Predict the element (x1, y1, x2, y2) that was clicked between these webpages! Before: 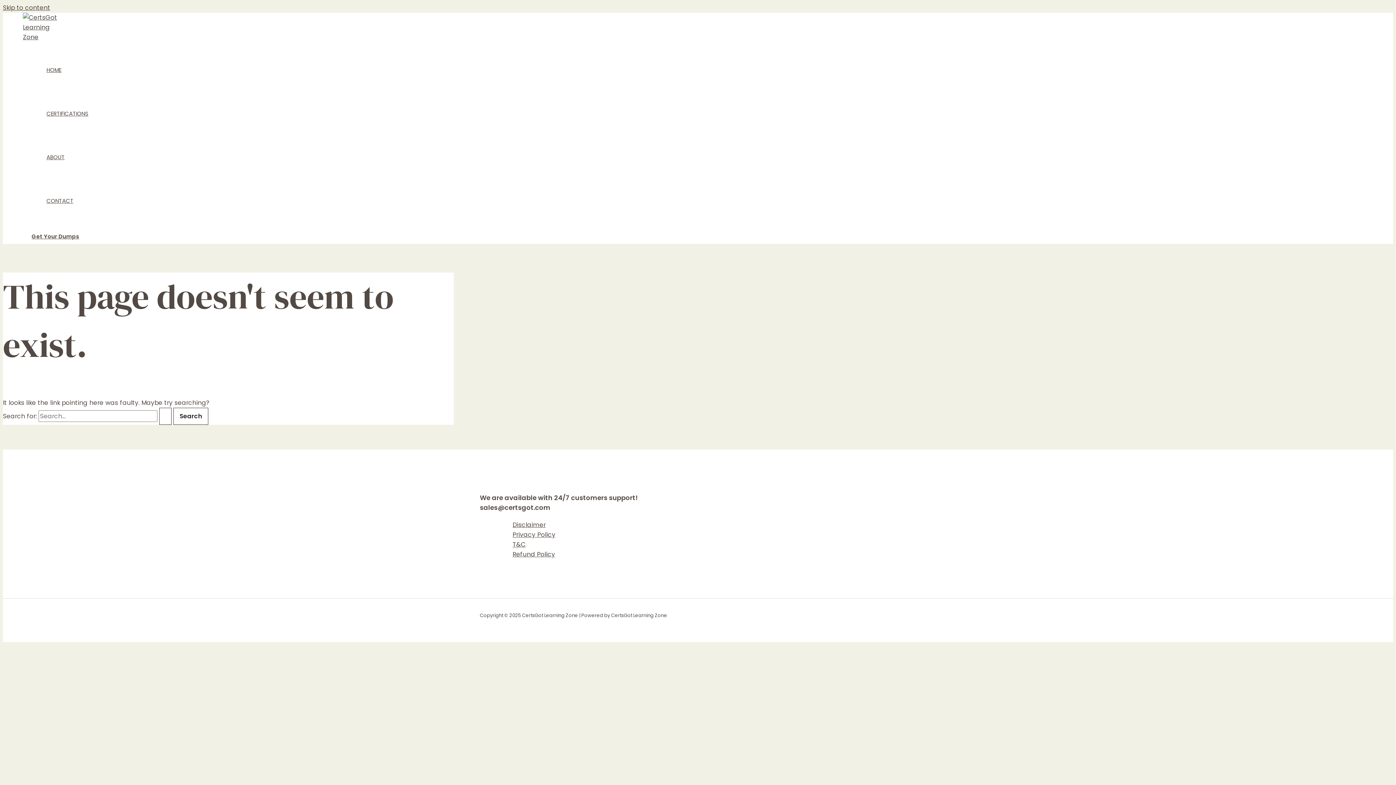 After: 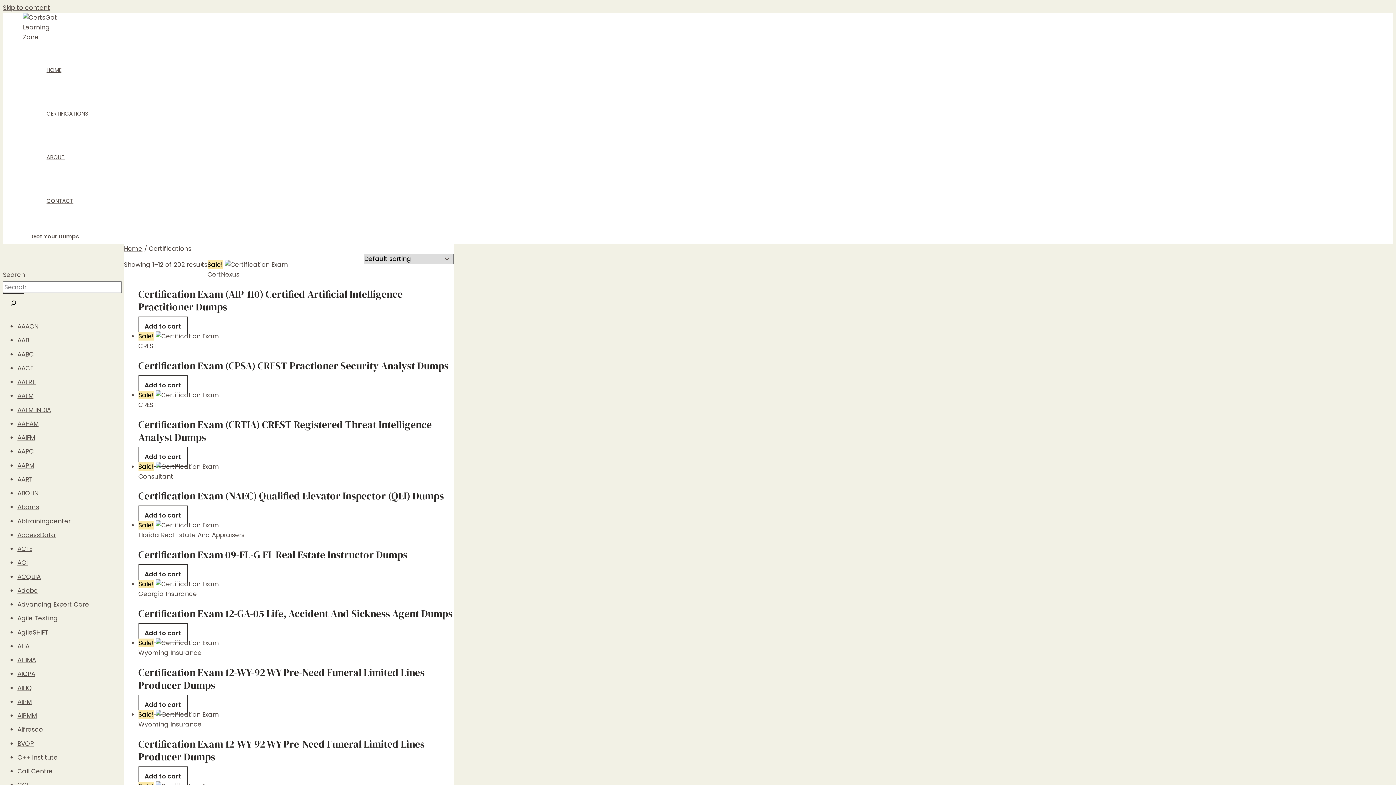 Action: bbox: (22, 229, 88, 244) label: Get Your Dumps